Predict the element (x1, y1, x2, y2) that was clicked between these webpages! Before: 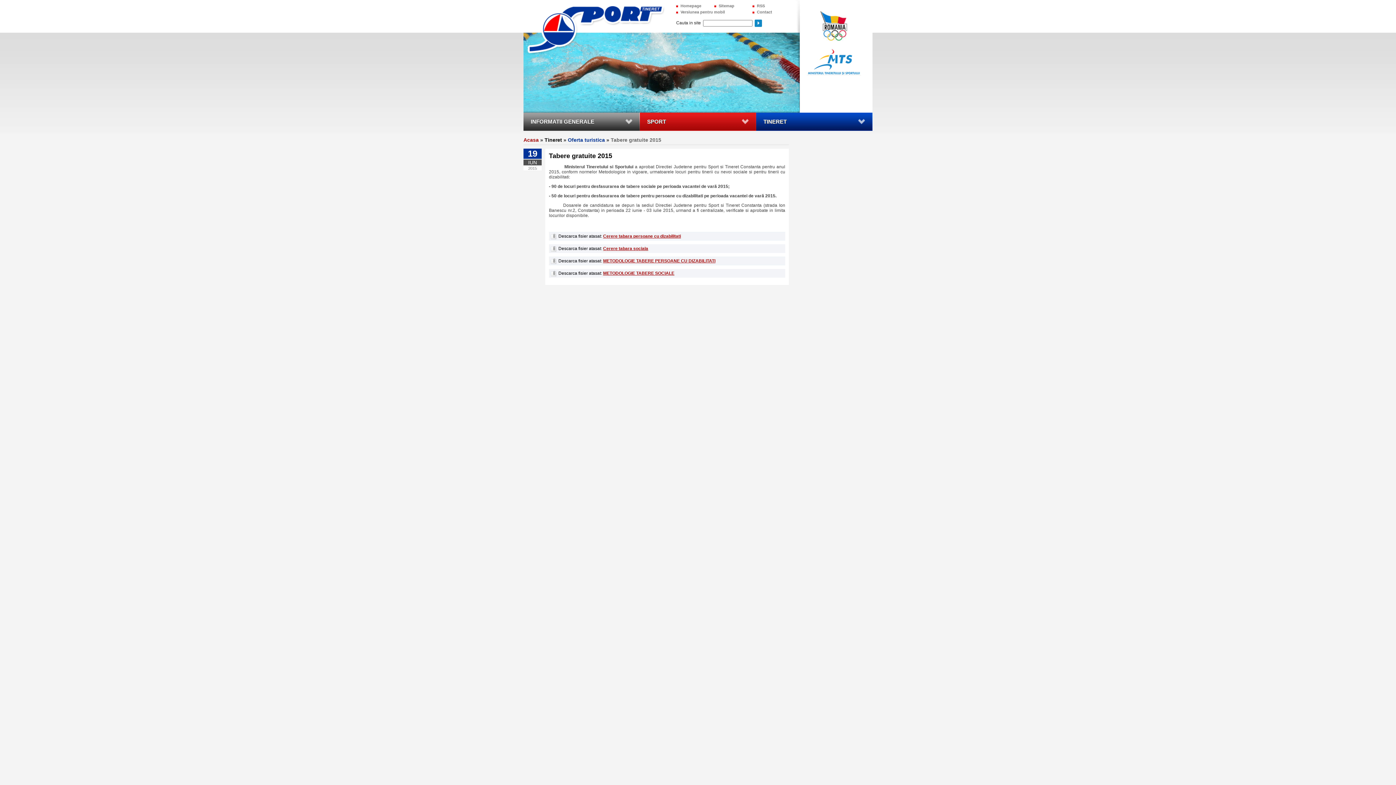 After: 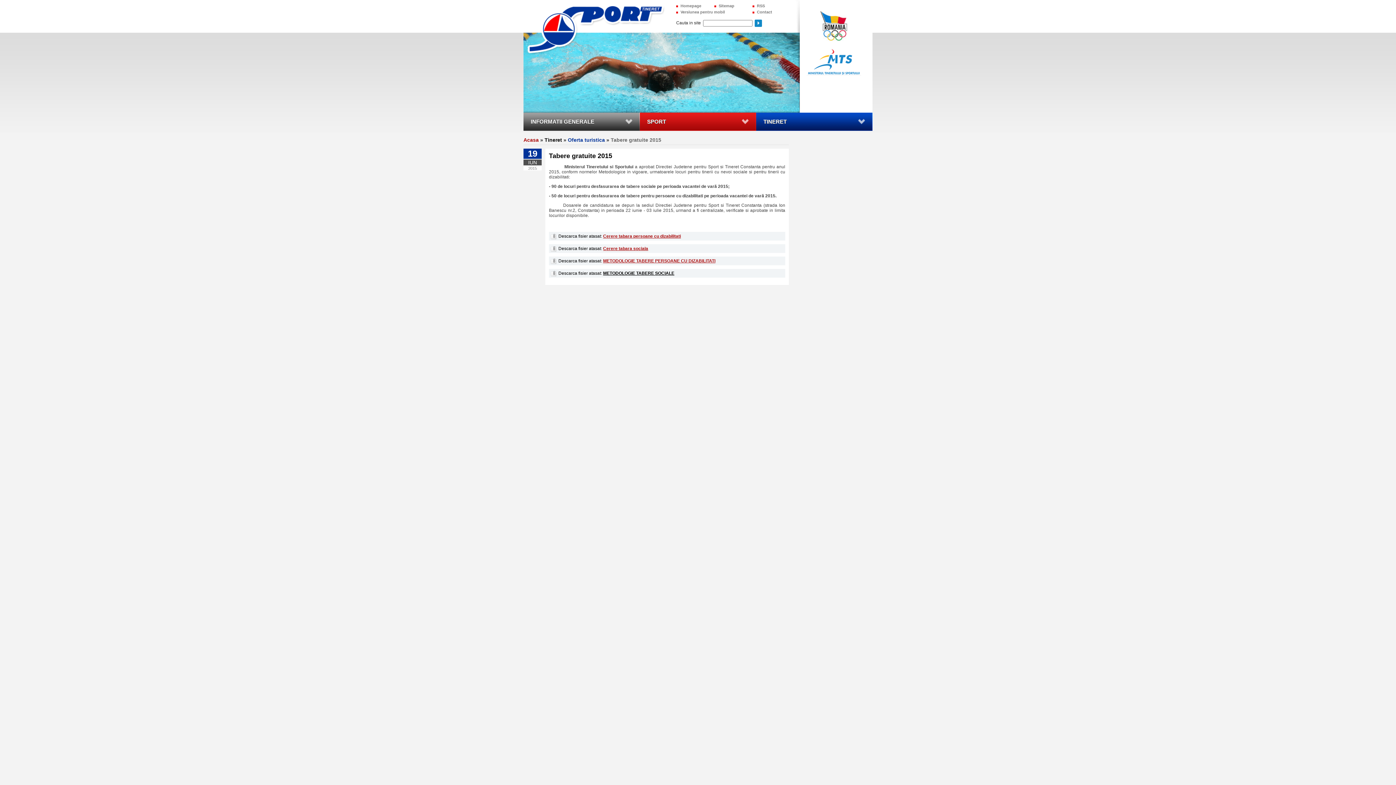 Action: label: METODOLOGIE TABERE SOCIALE bbox: (603, 270, 674, 276)